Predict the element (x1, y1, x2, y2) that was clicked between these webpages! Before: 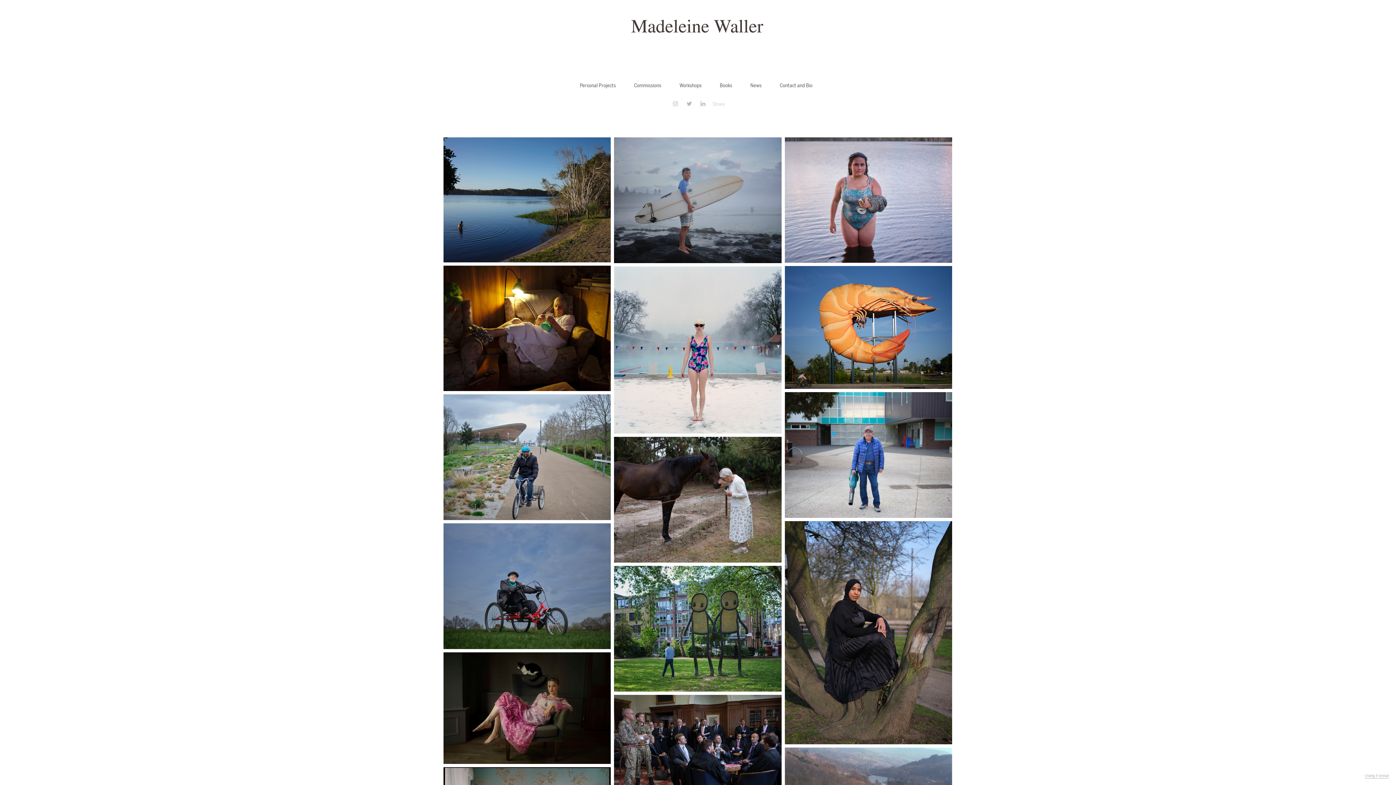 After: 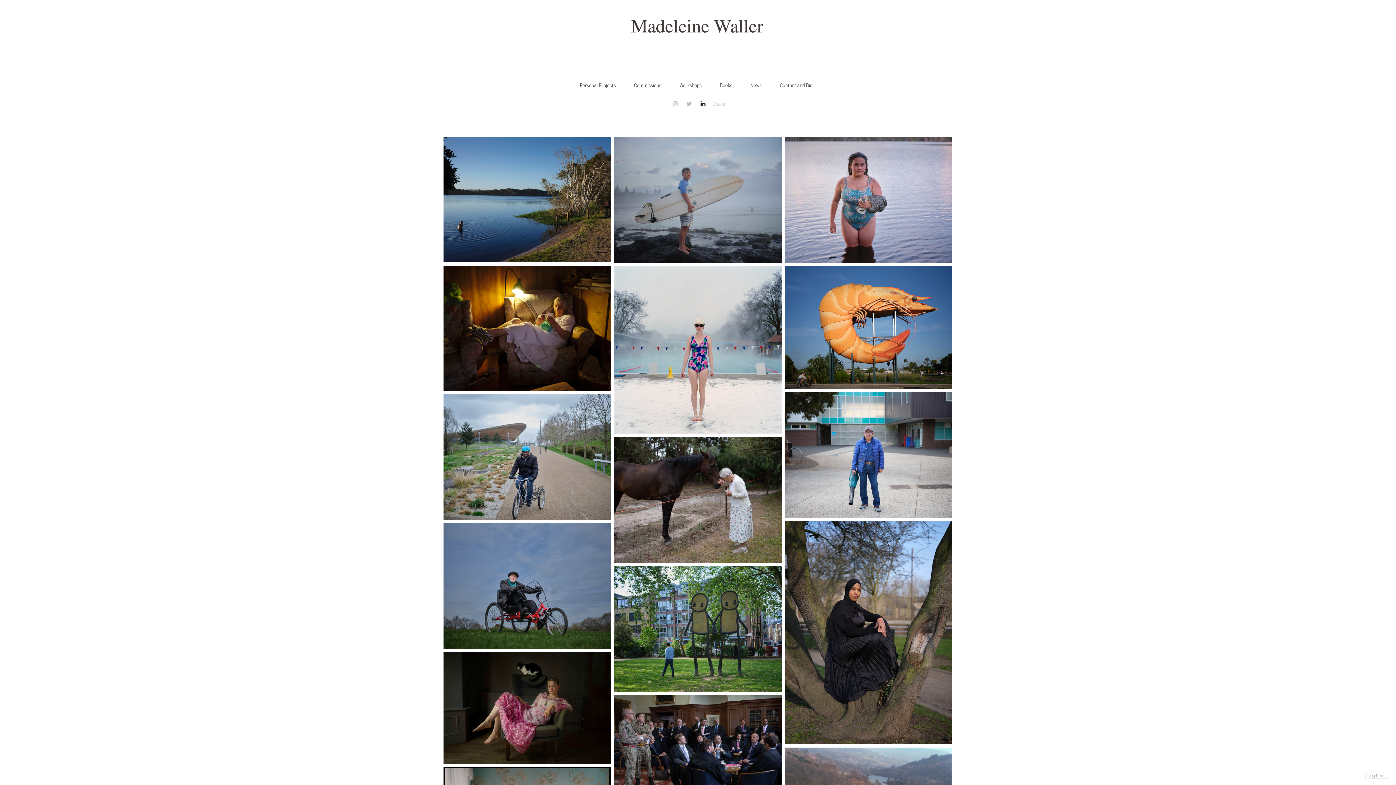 Action: bbox: (700, 101, 706, 106)